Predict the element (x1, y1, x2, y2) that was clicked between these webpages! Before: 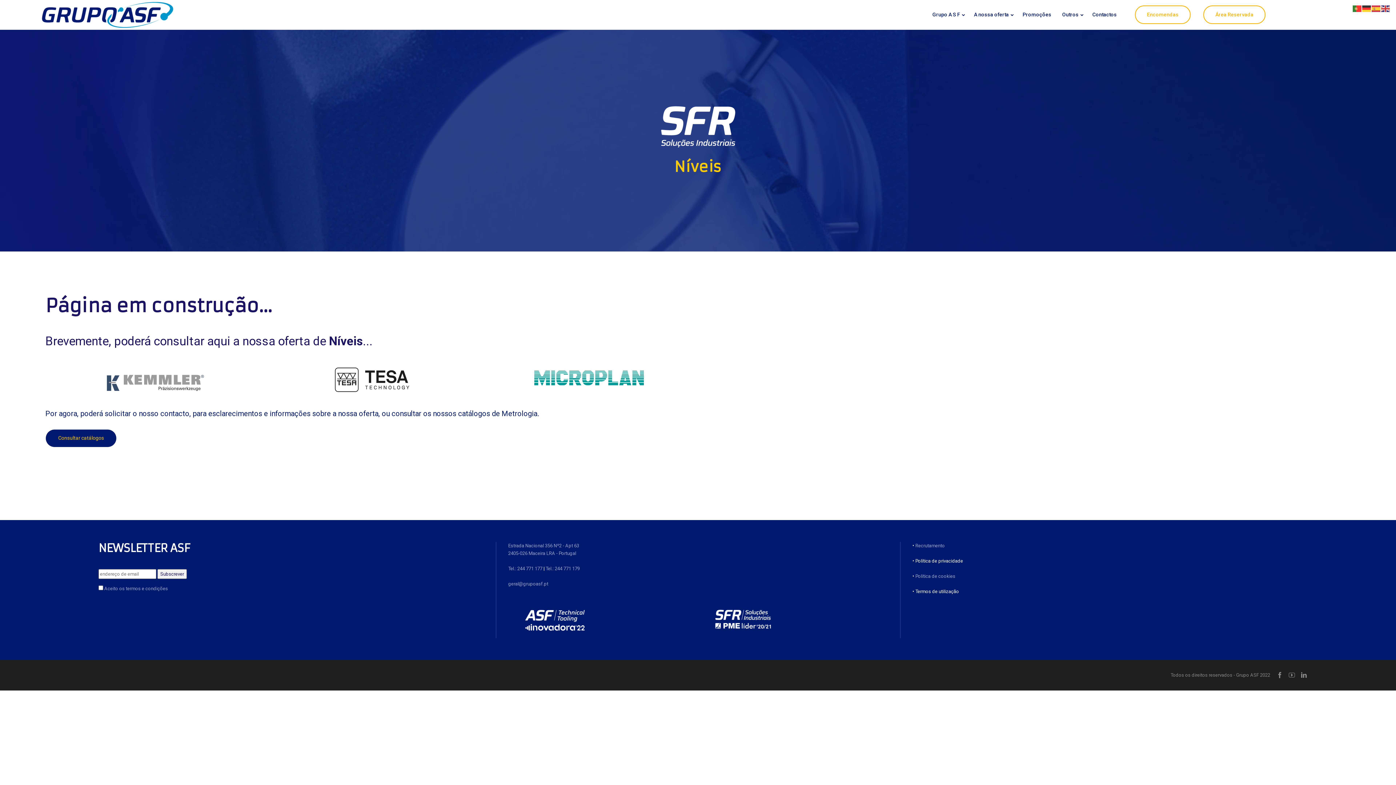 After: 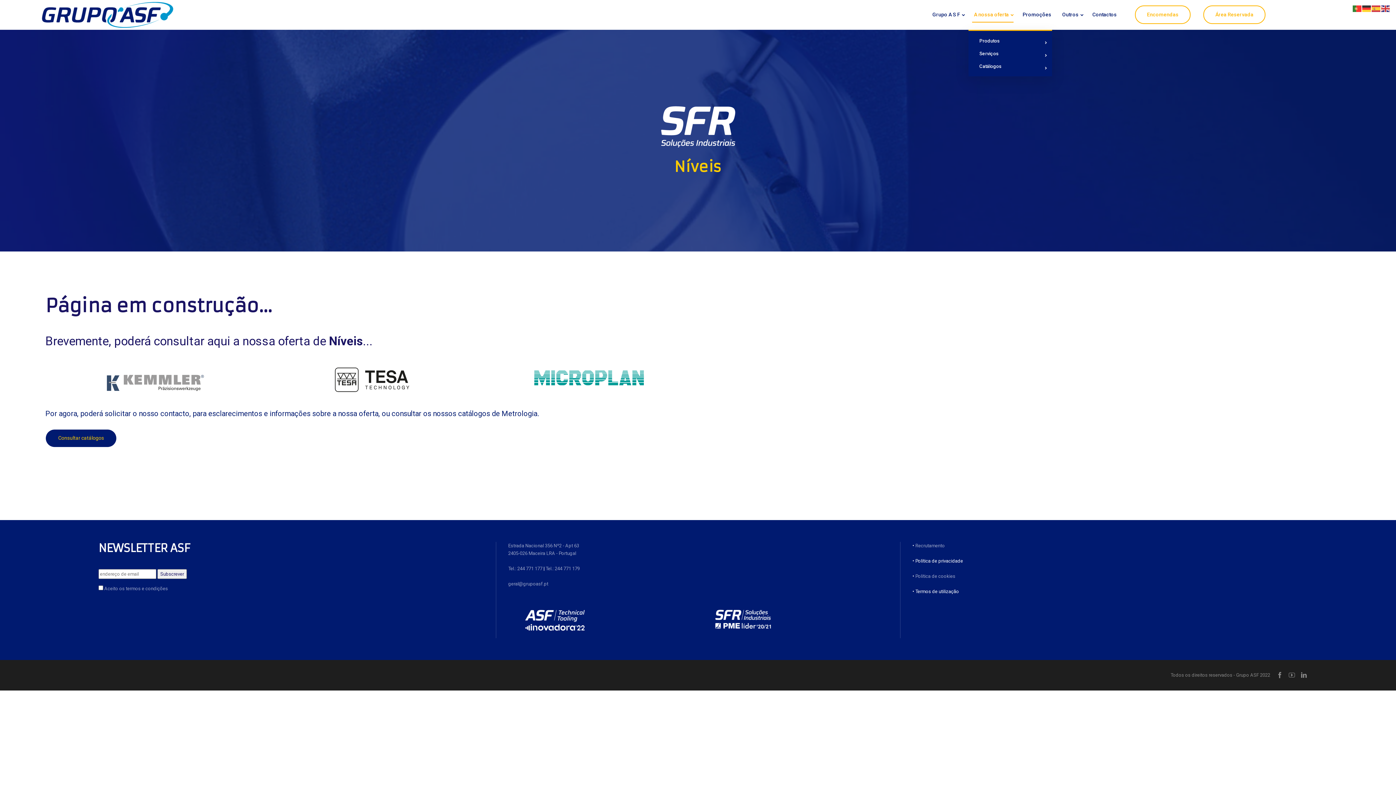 Action: label: A nossa oferta bbox: (972, 10, 1013, 18)